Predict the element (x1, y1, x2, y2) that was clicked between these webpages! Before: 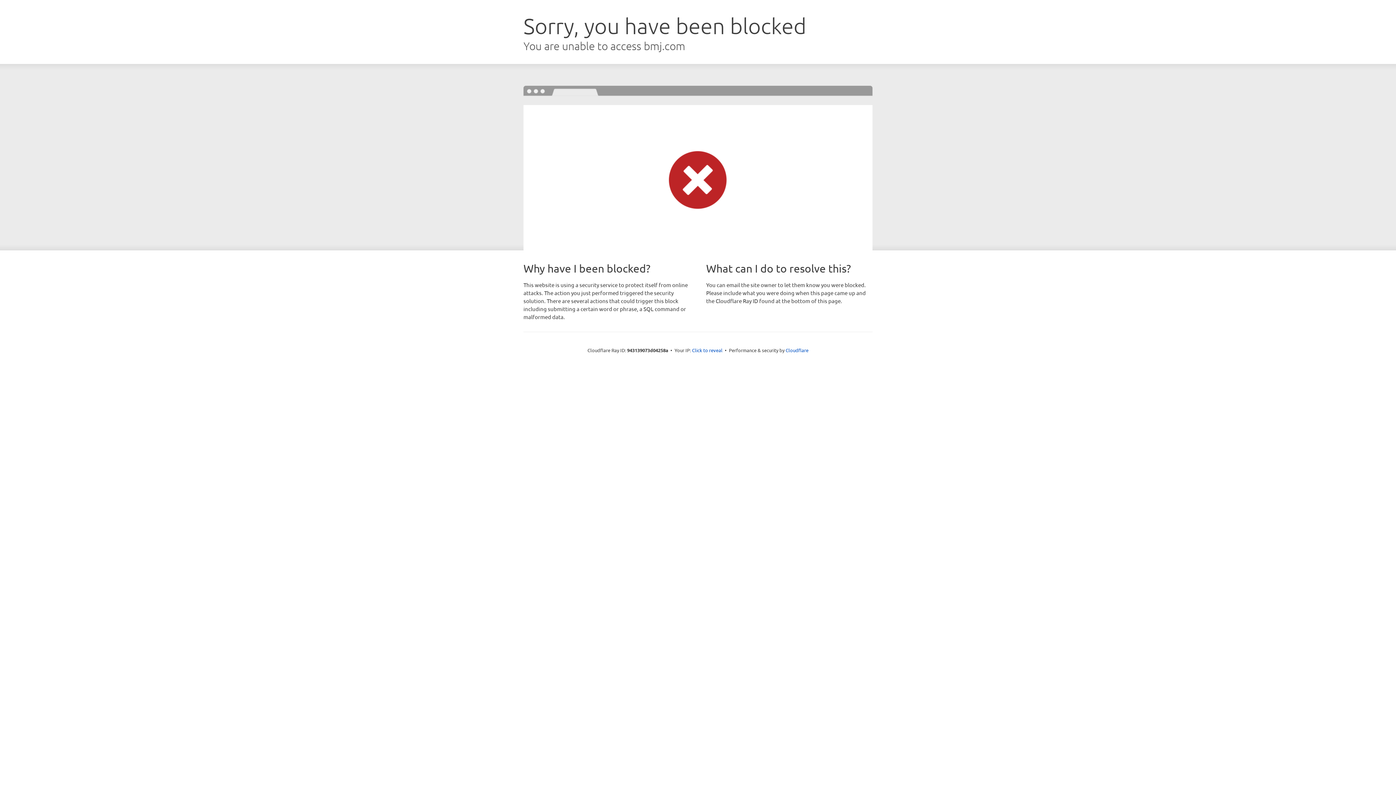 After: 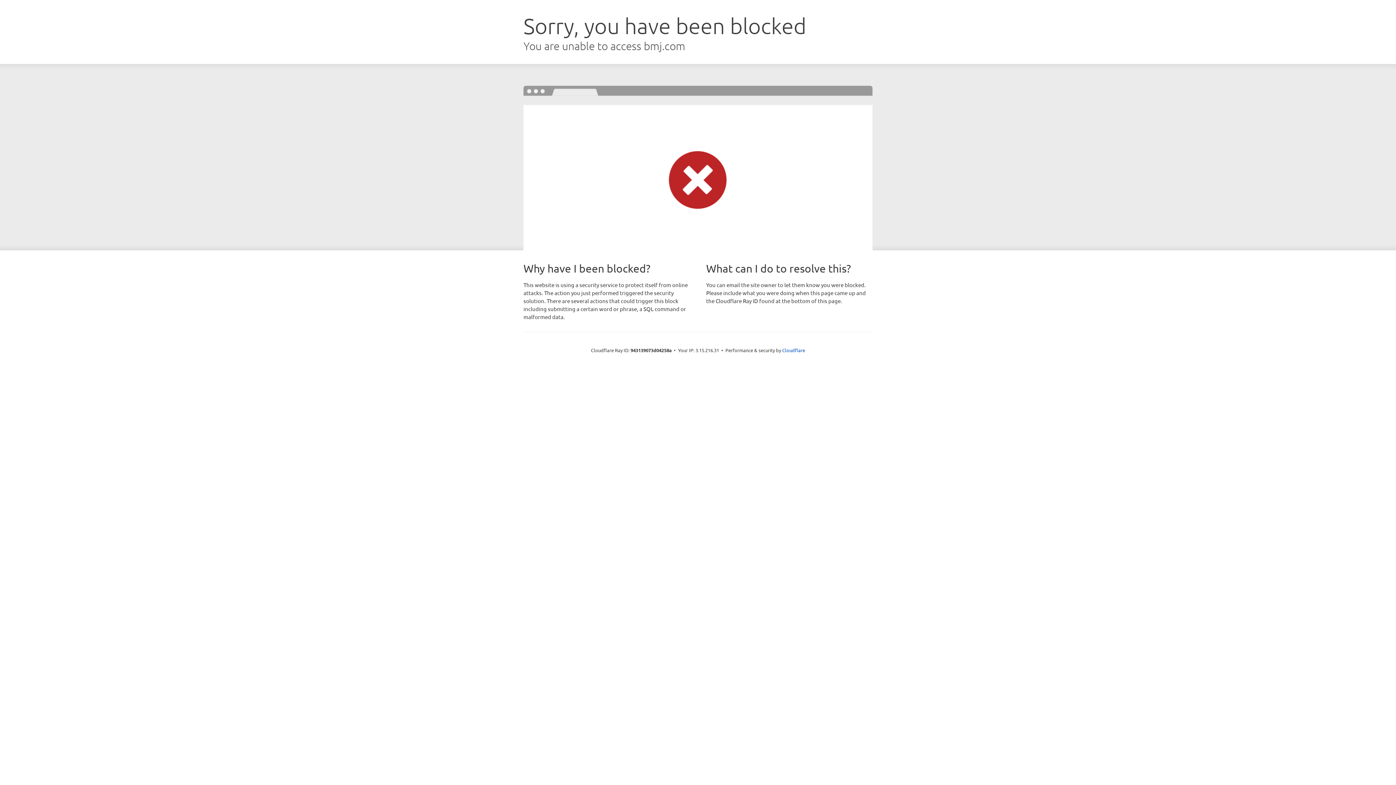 Action: bbox: (692, 346, 722, 353) label: Click to reveal